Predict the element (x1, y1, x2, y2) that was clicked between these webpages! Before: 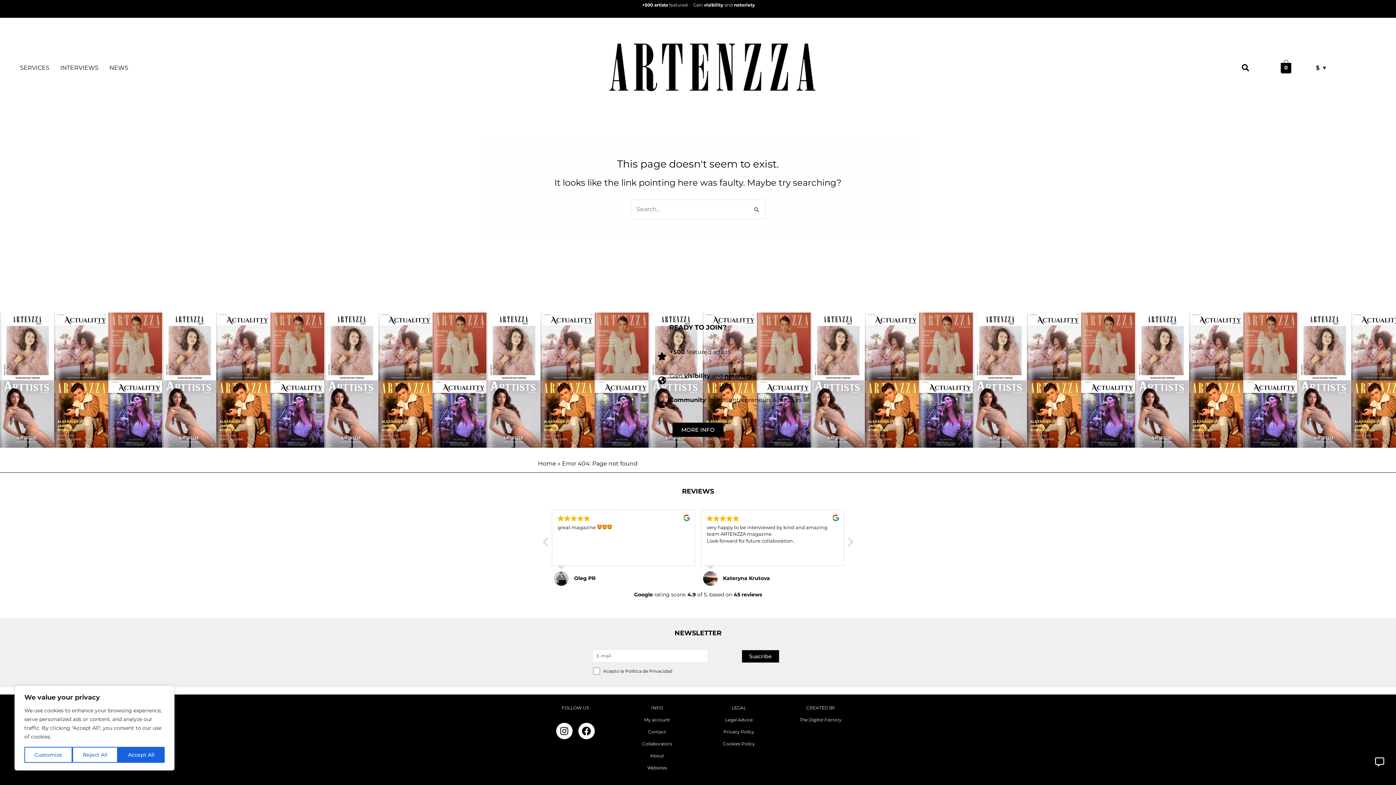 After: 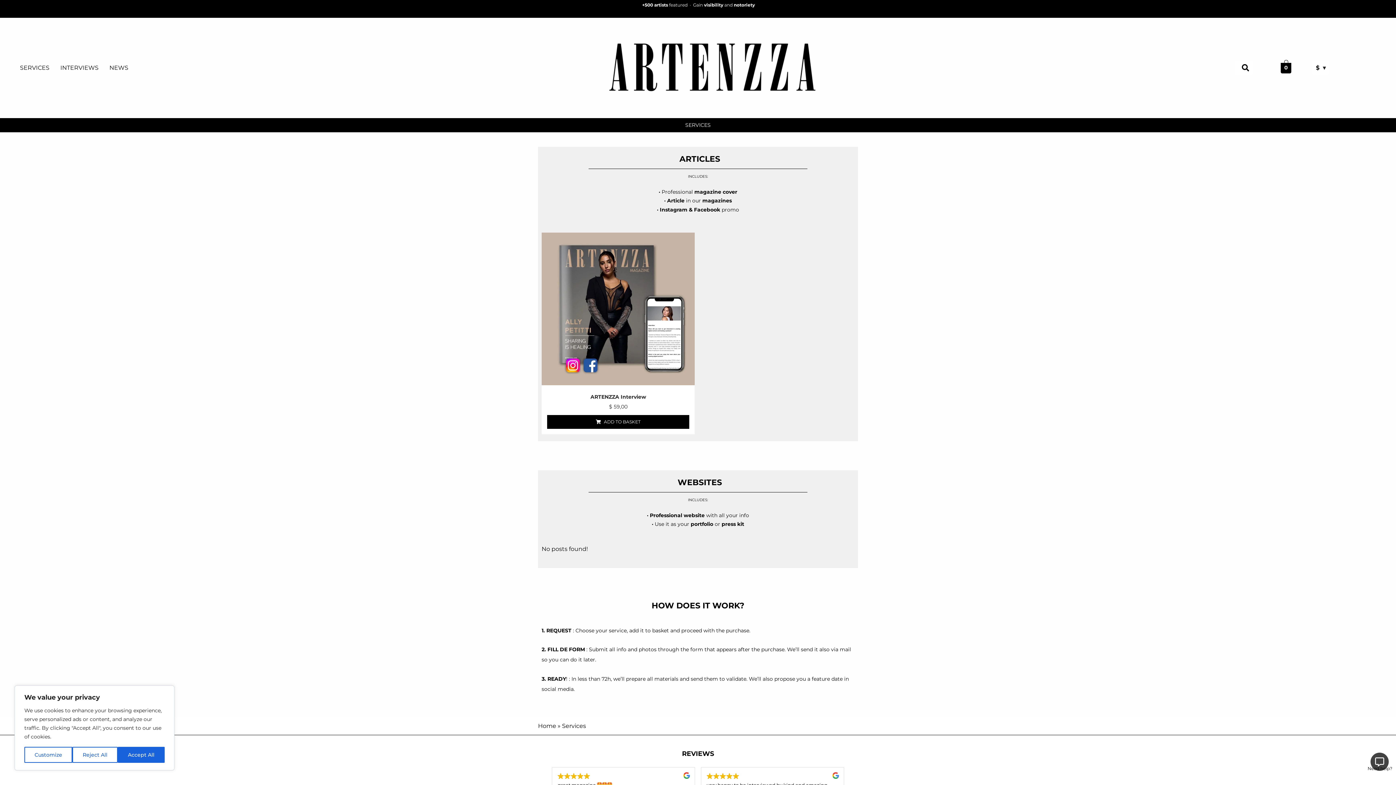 Action: label: MORE INFO bbox: (672, 423, 723, 437)